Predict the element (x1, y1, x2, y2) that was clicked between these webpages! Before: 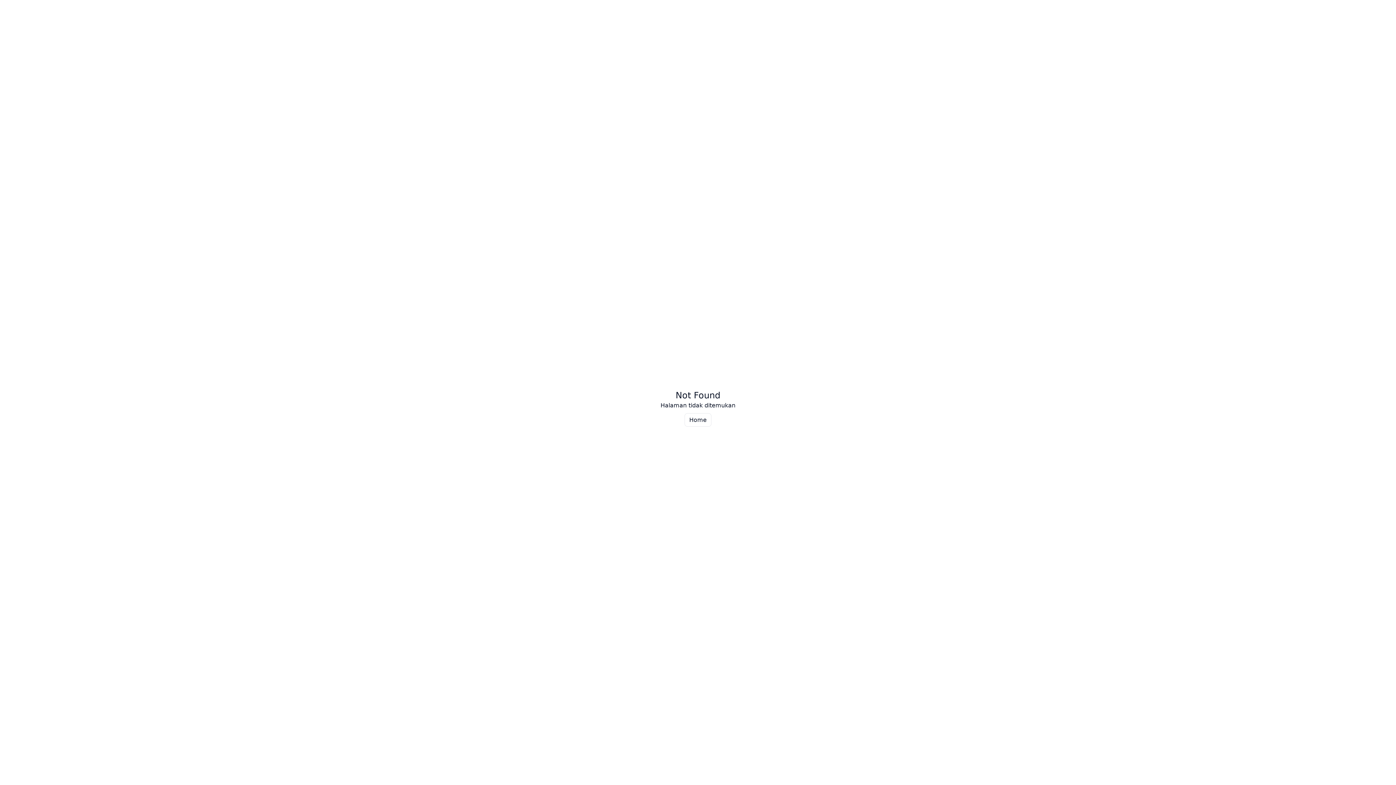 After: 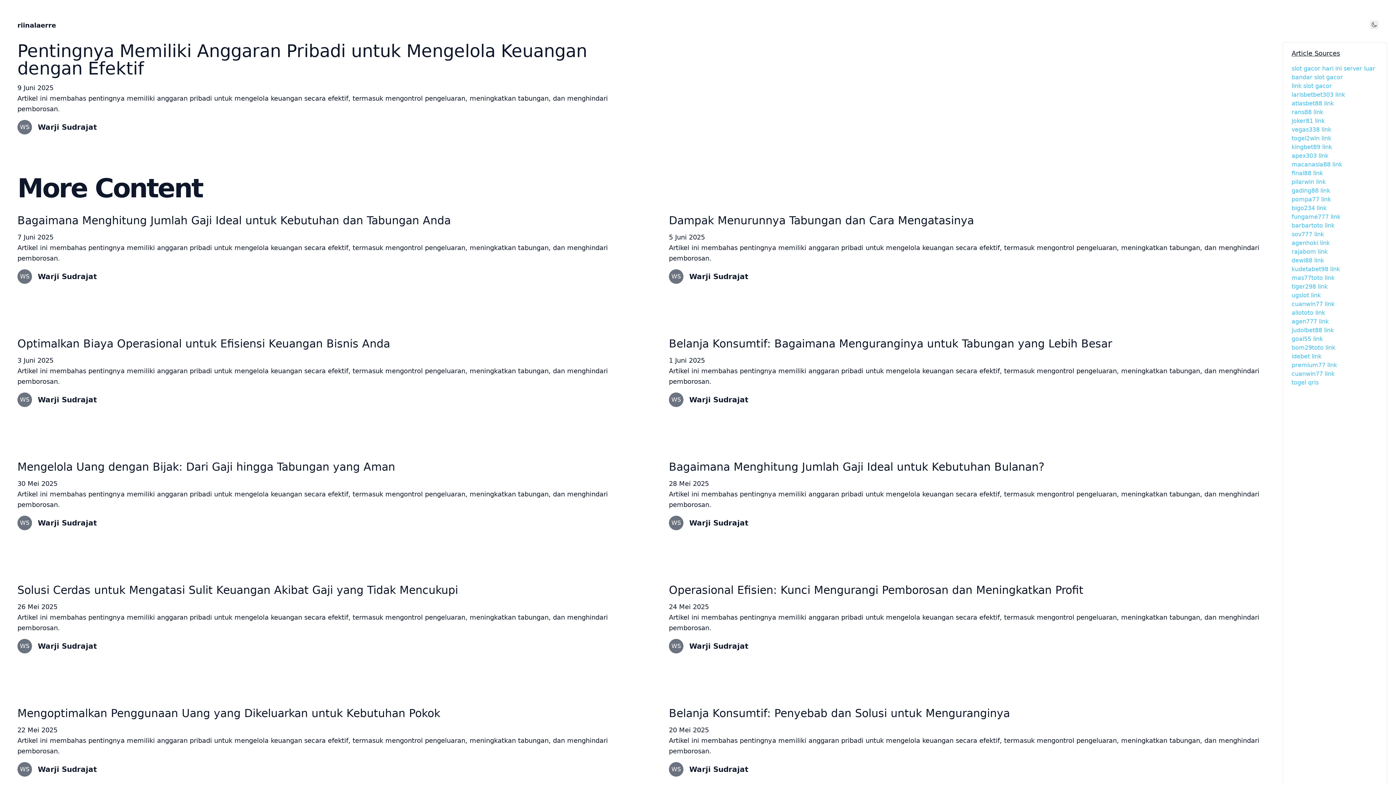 Action: bbox: (684, 413, 711, 426) label: Home